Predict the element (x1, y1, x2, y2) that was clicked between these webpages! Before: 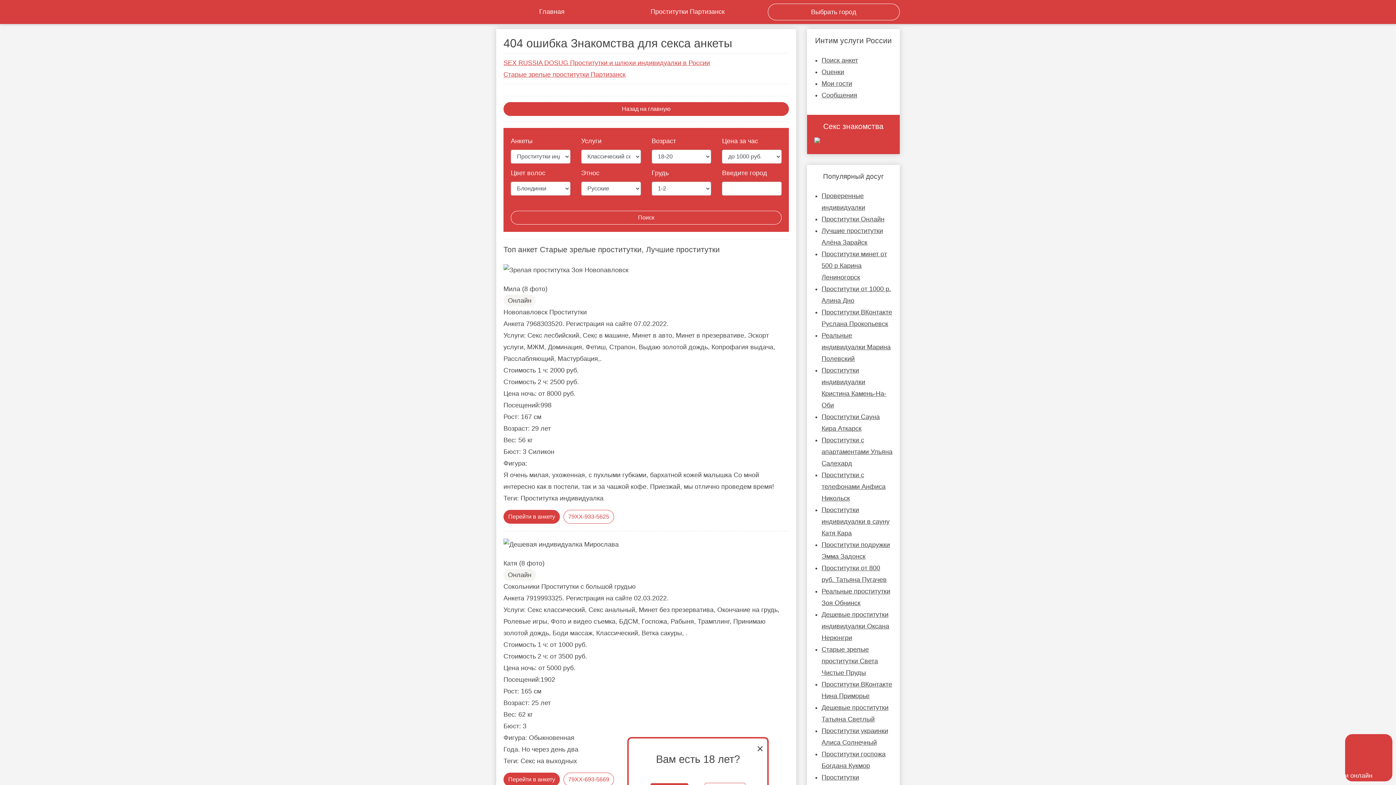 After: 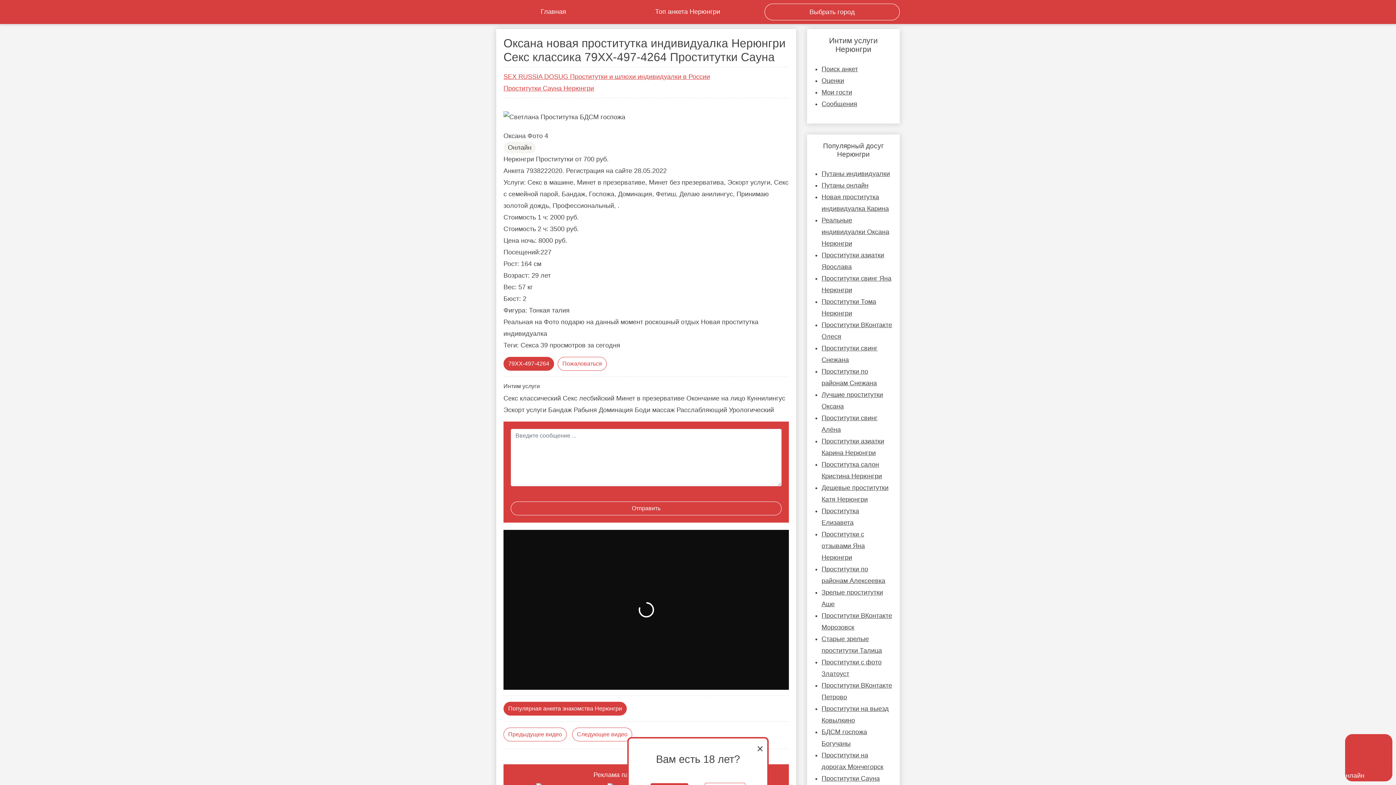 Action: label: Дешевые проститутки индивидуалки Оксана Нерюнгри bbox: (821, 611, 889, 641)